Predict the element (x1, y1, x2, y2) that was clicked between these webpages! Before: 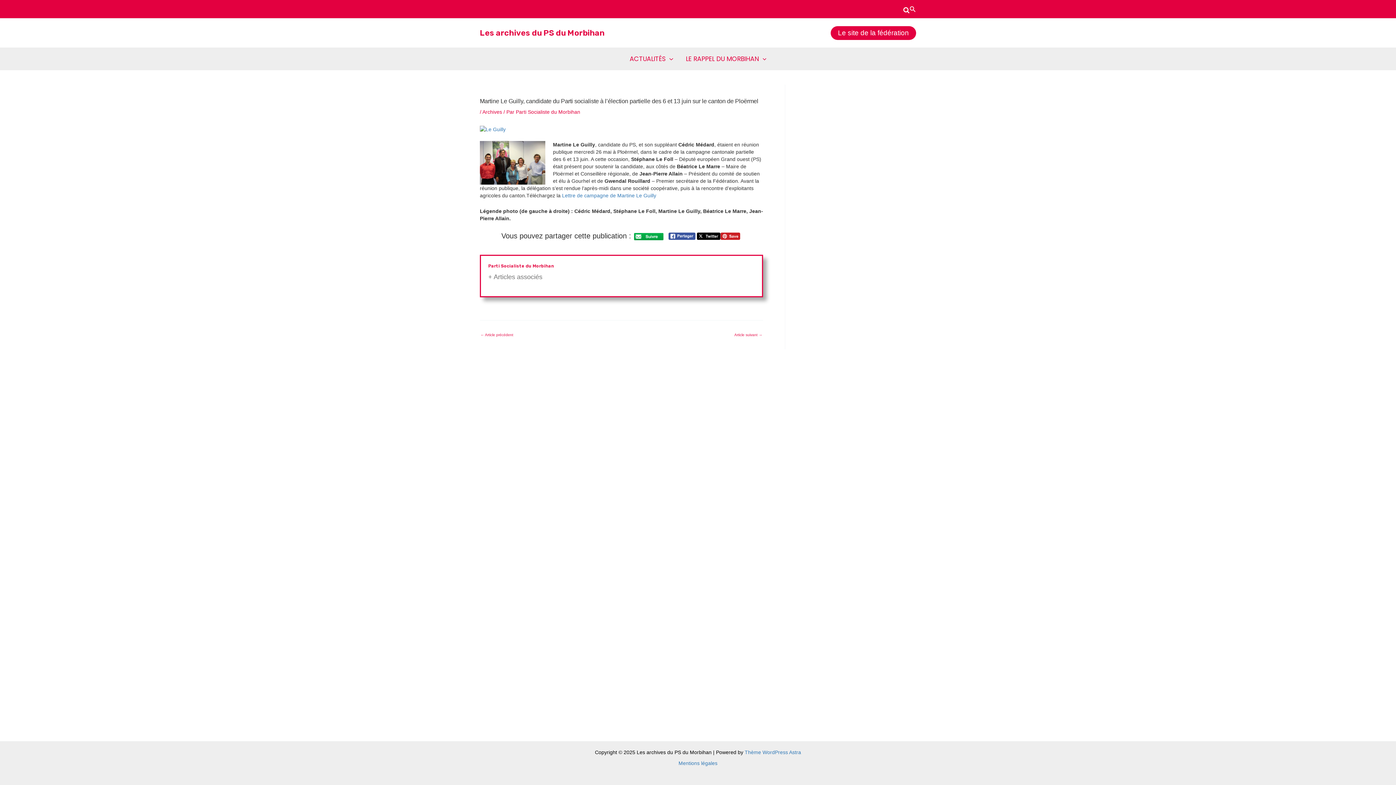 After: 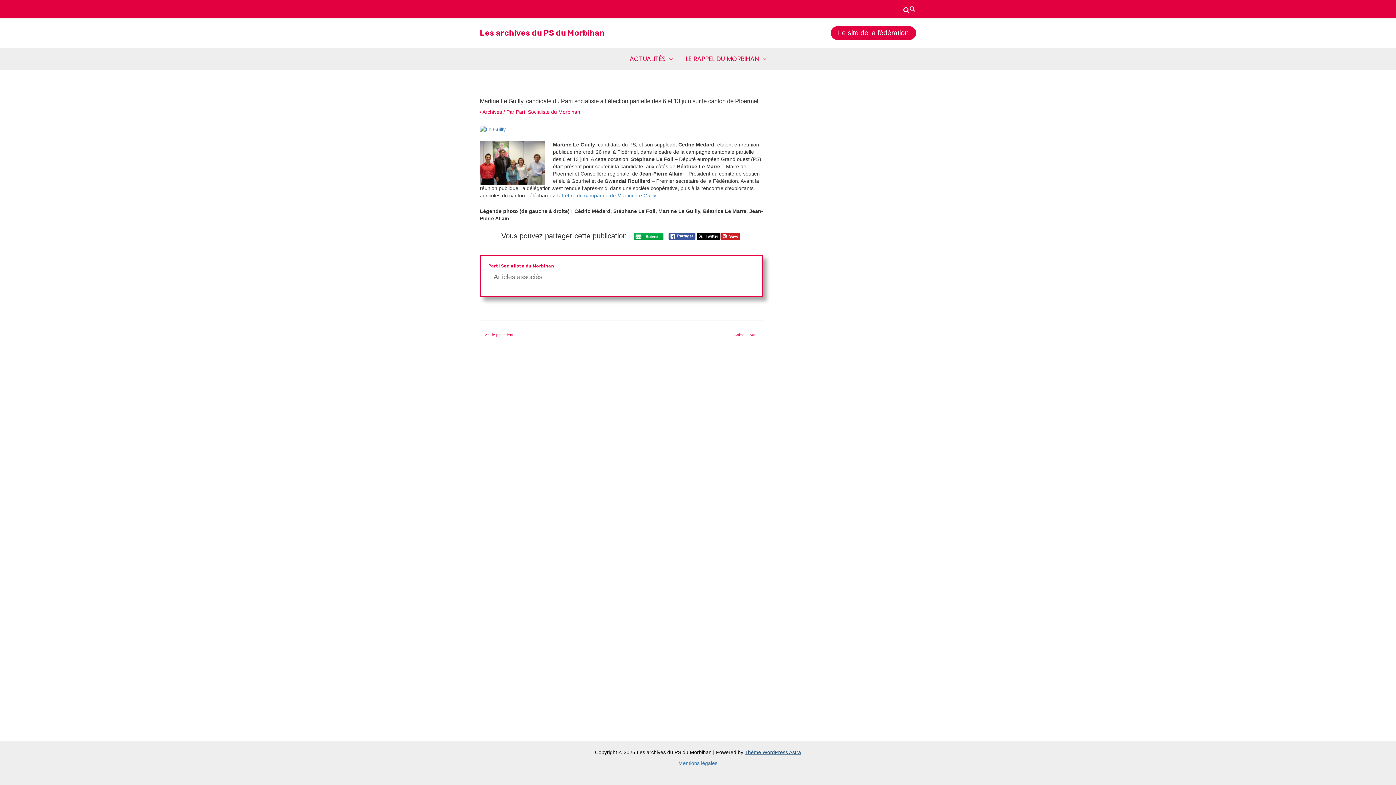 Action: bbox: (744, 749, 801, 755) label: Thème WordPress Astra